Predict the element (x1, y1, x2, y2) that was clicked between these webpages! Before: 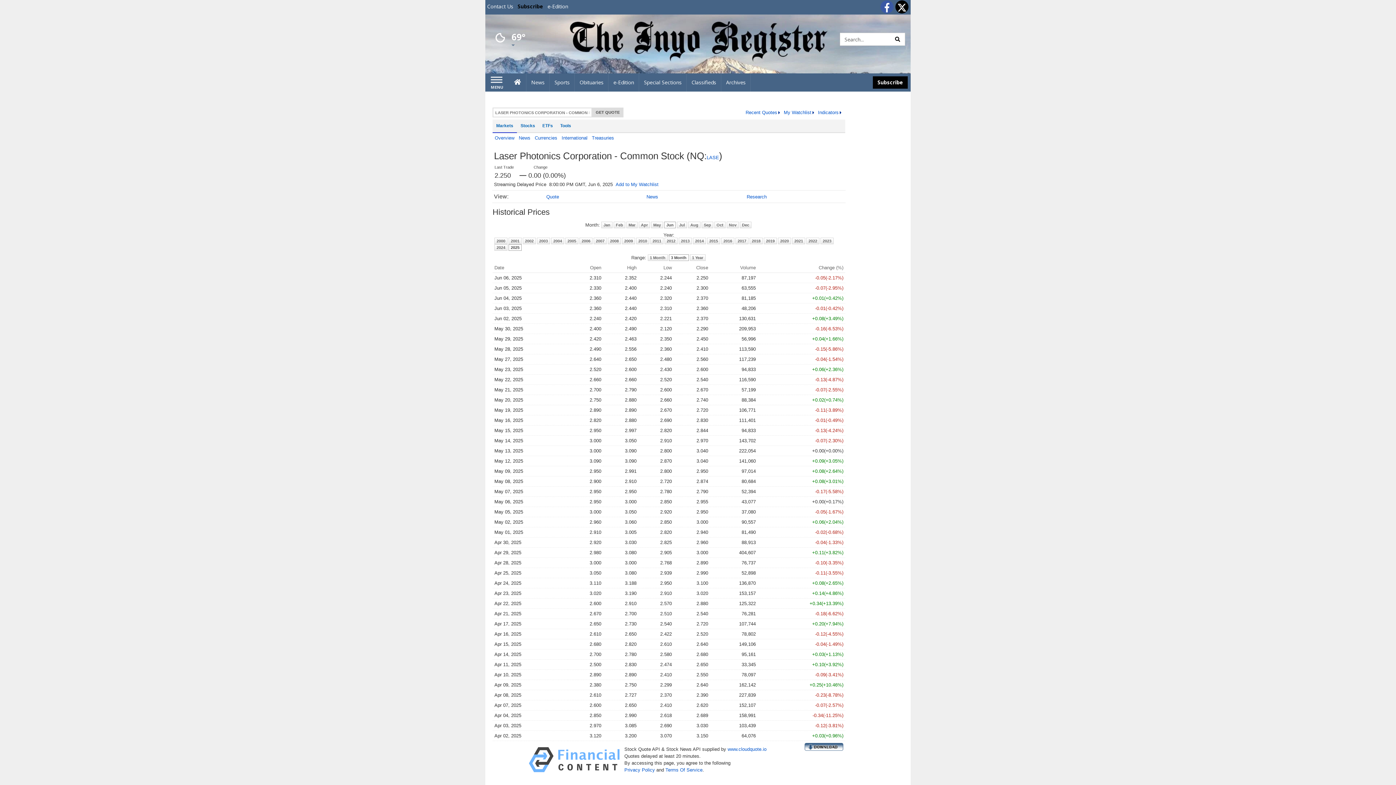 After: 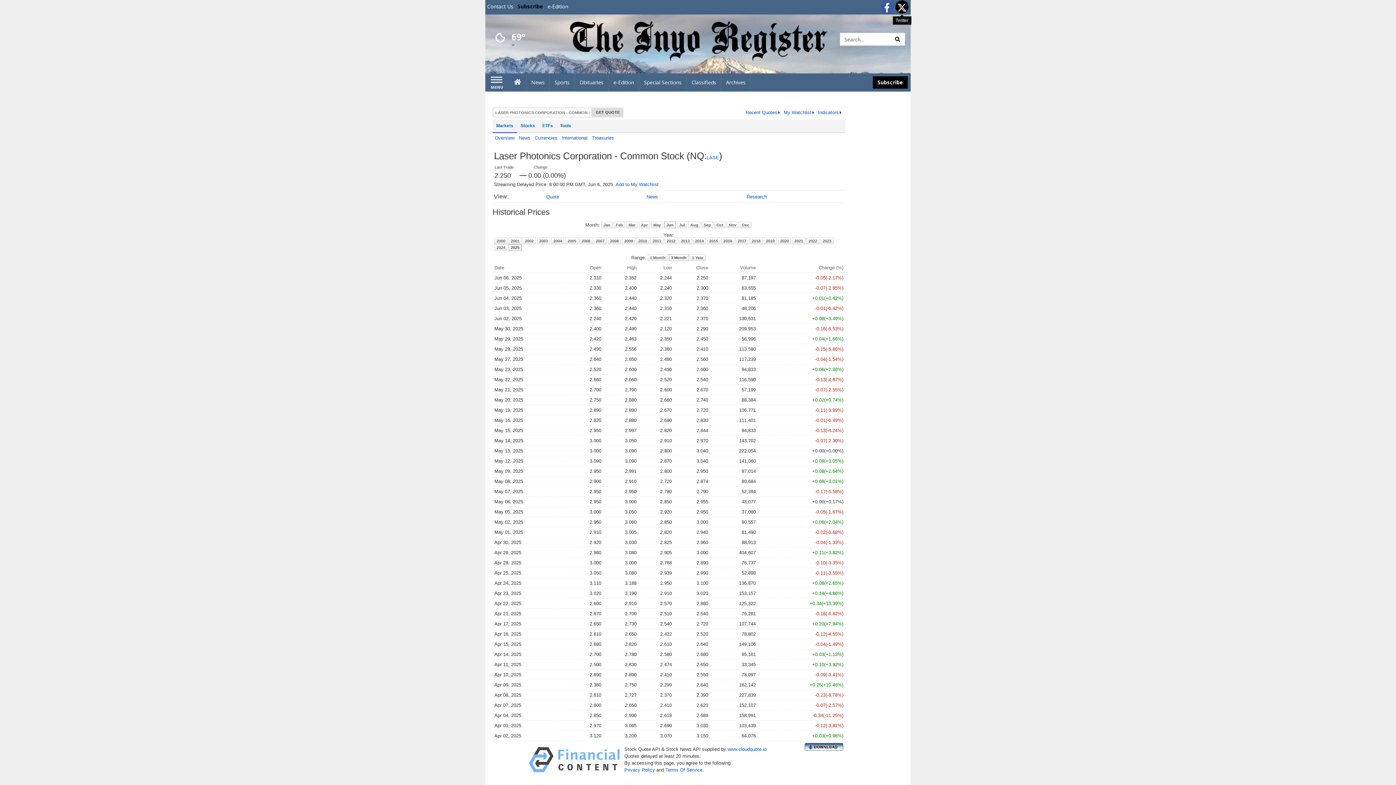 Action: label: Twitter bbox: (895, 0, 908, 13)